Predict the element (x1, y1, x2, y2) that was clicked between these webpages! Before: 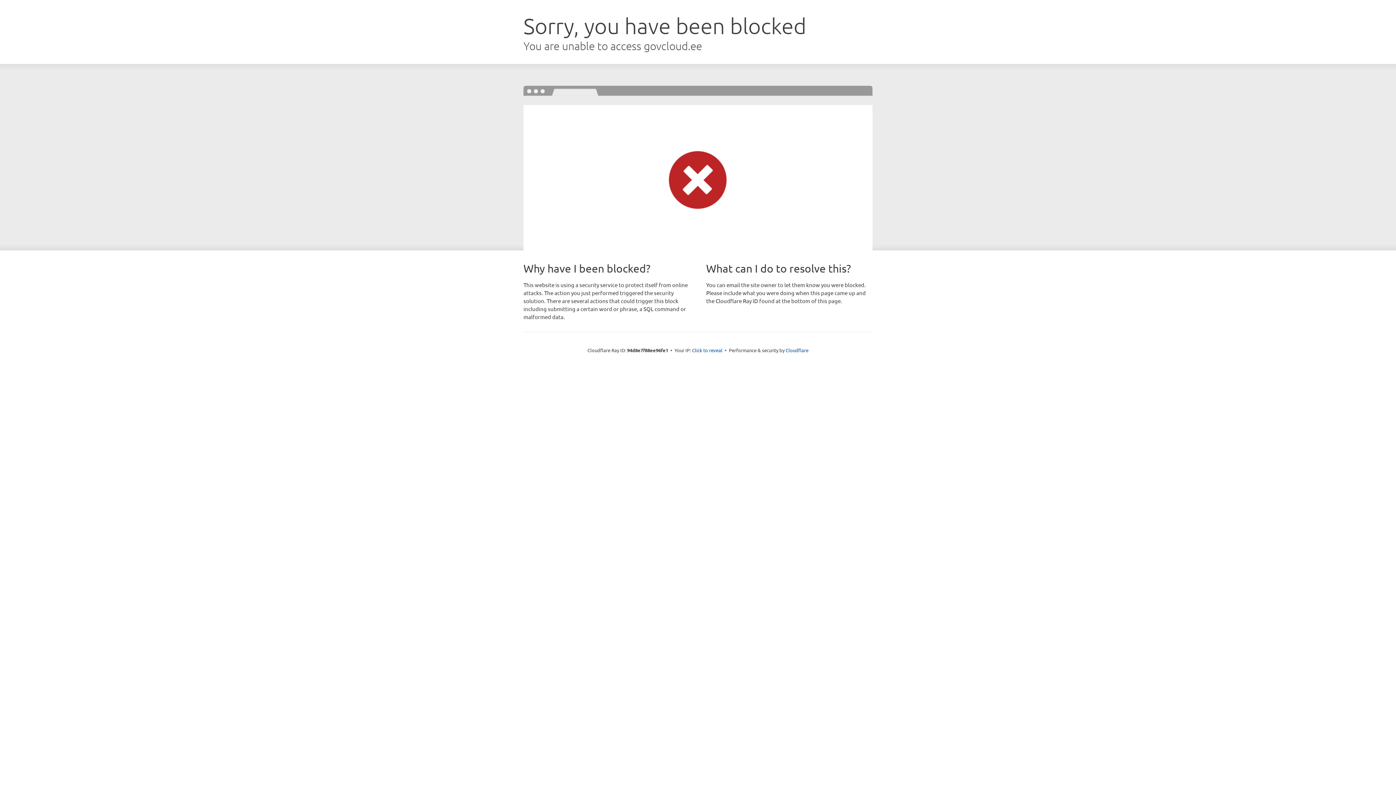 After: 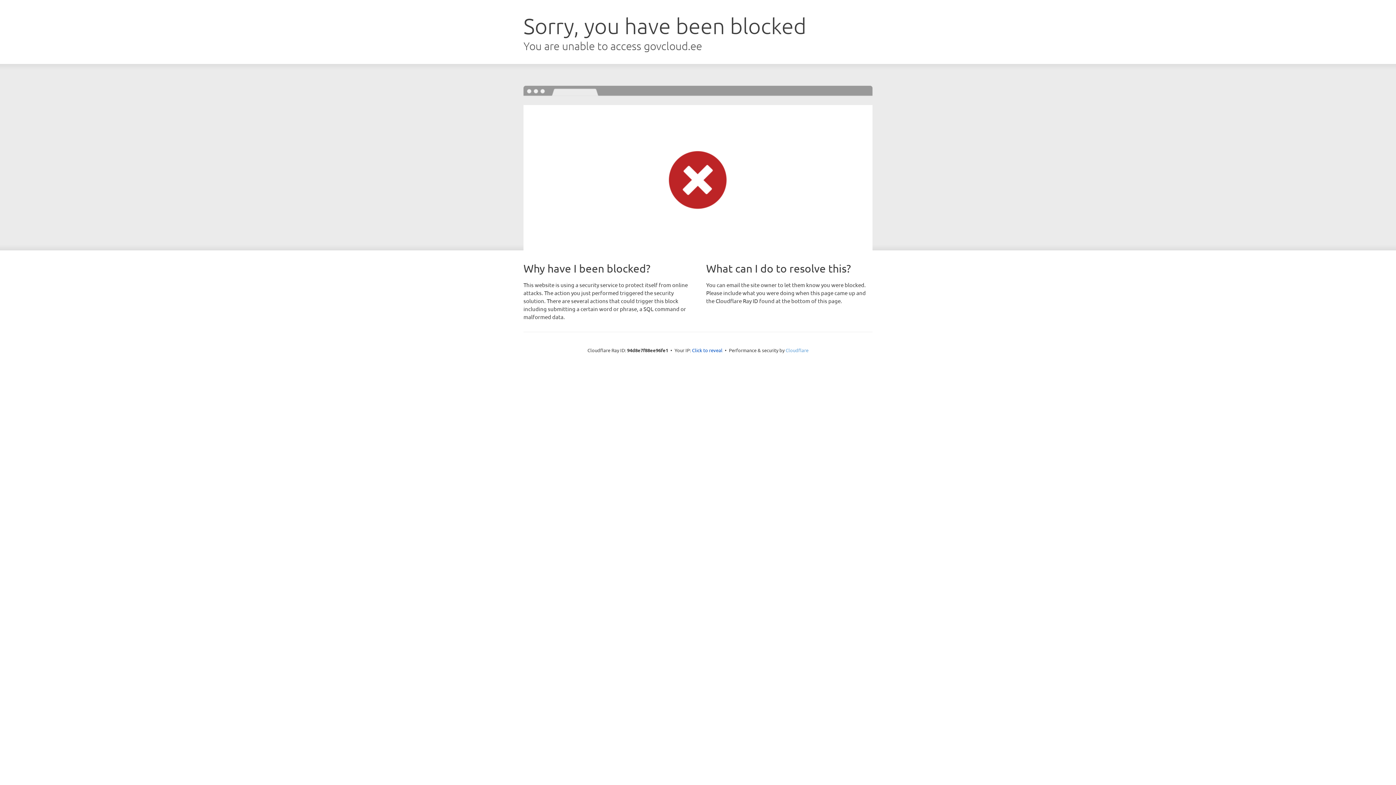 Action: label: Cloudflare bbox: (785, 347, 808, 353)